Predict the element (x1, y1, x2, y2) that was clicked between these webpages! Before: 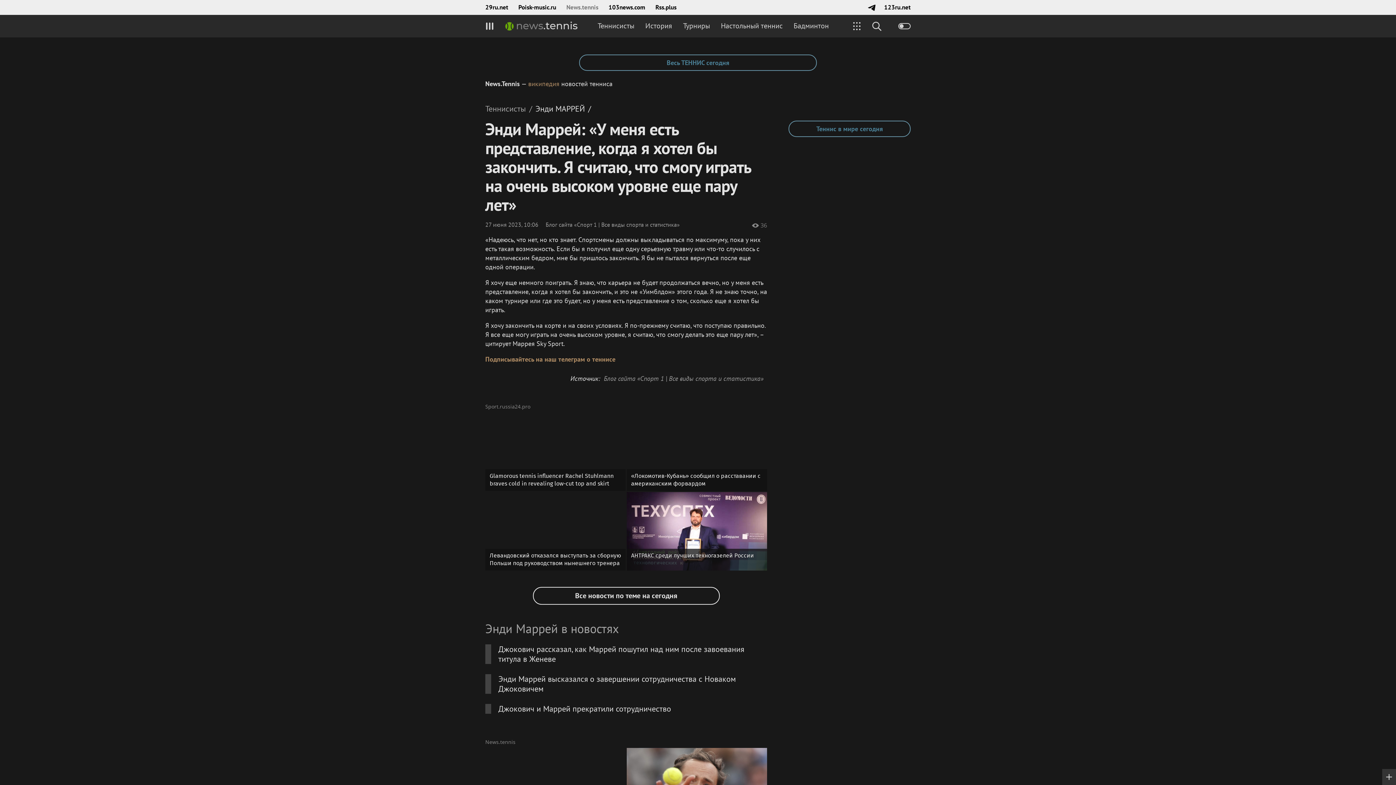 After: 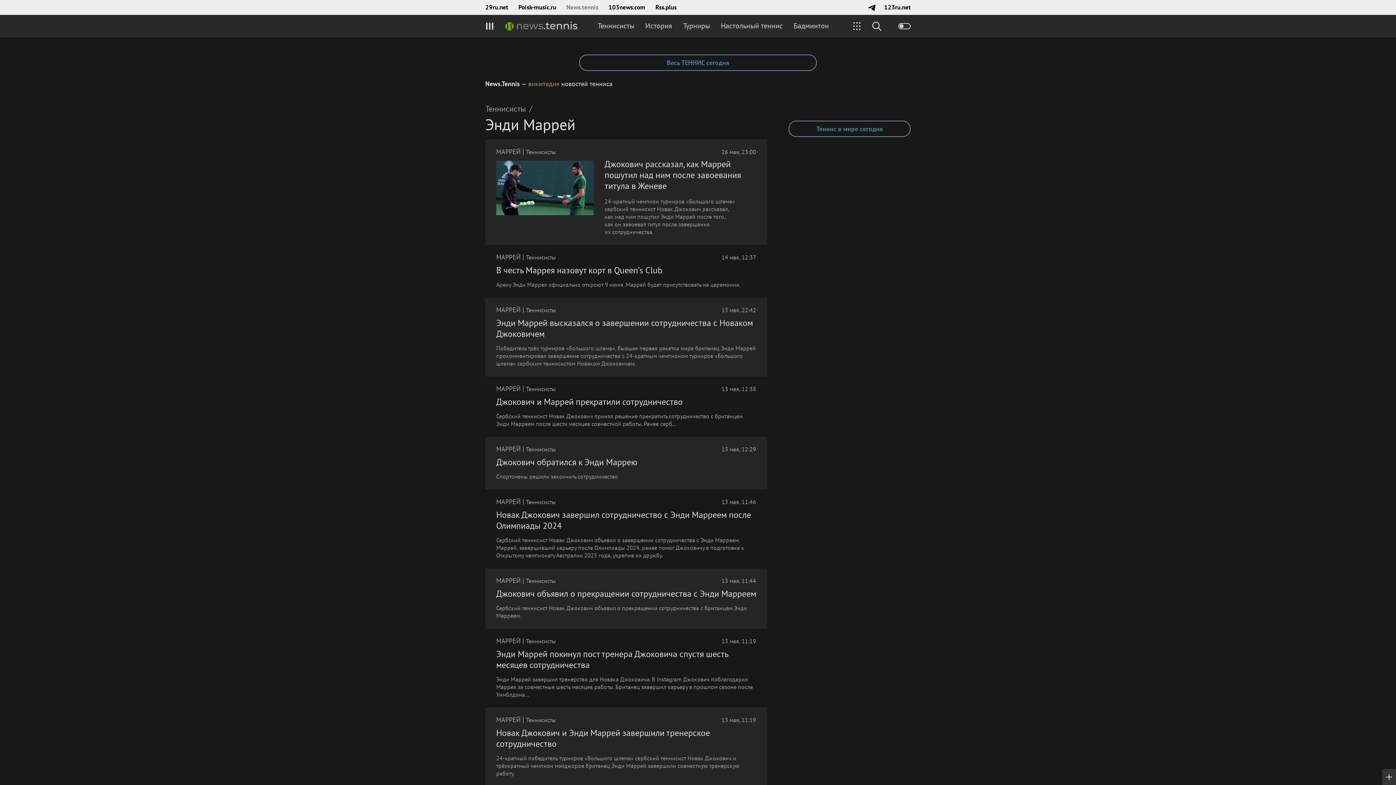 Action: bbox: (535, 104, 585, 113) label: Энди МАРРЕЙ